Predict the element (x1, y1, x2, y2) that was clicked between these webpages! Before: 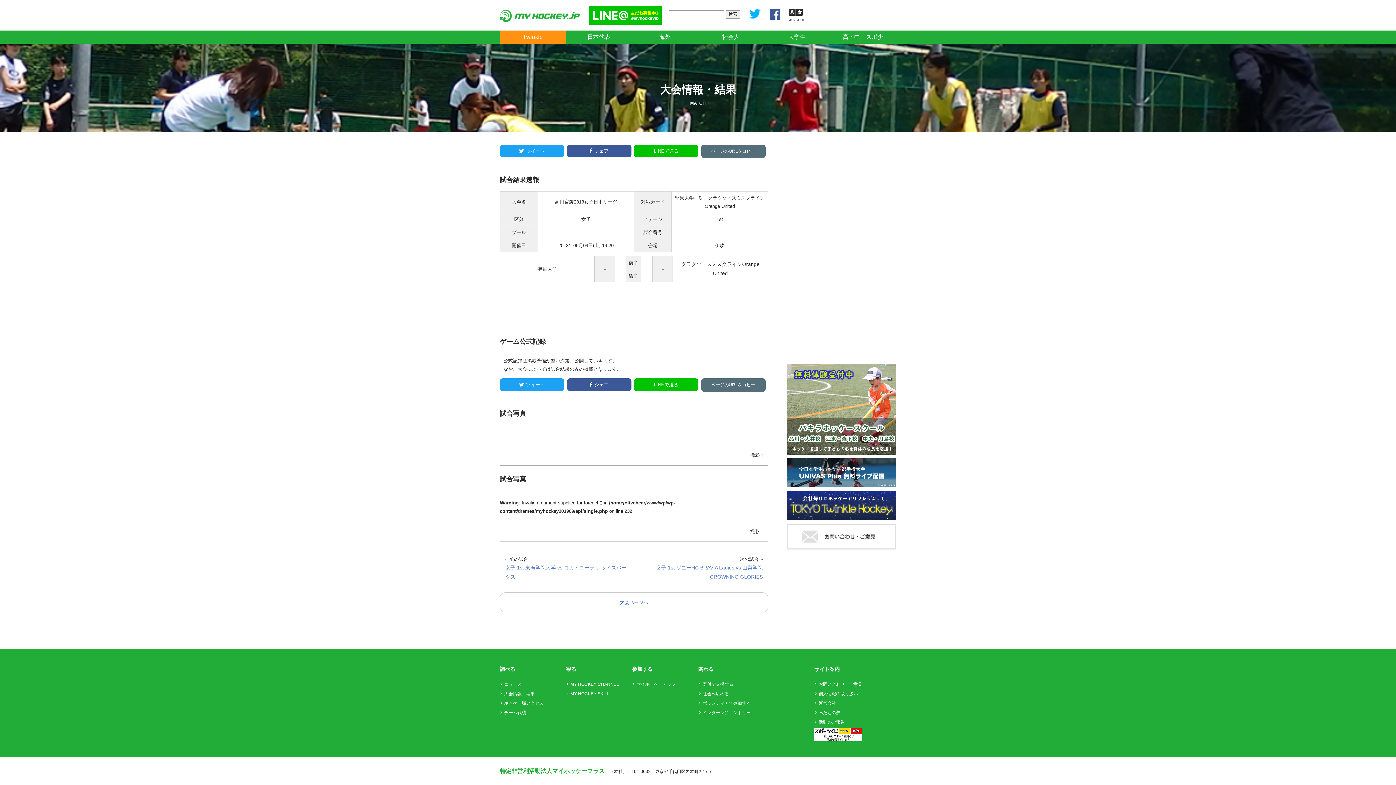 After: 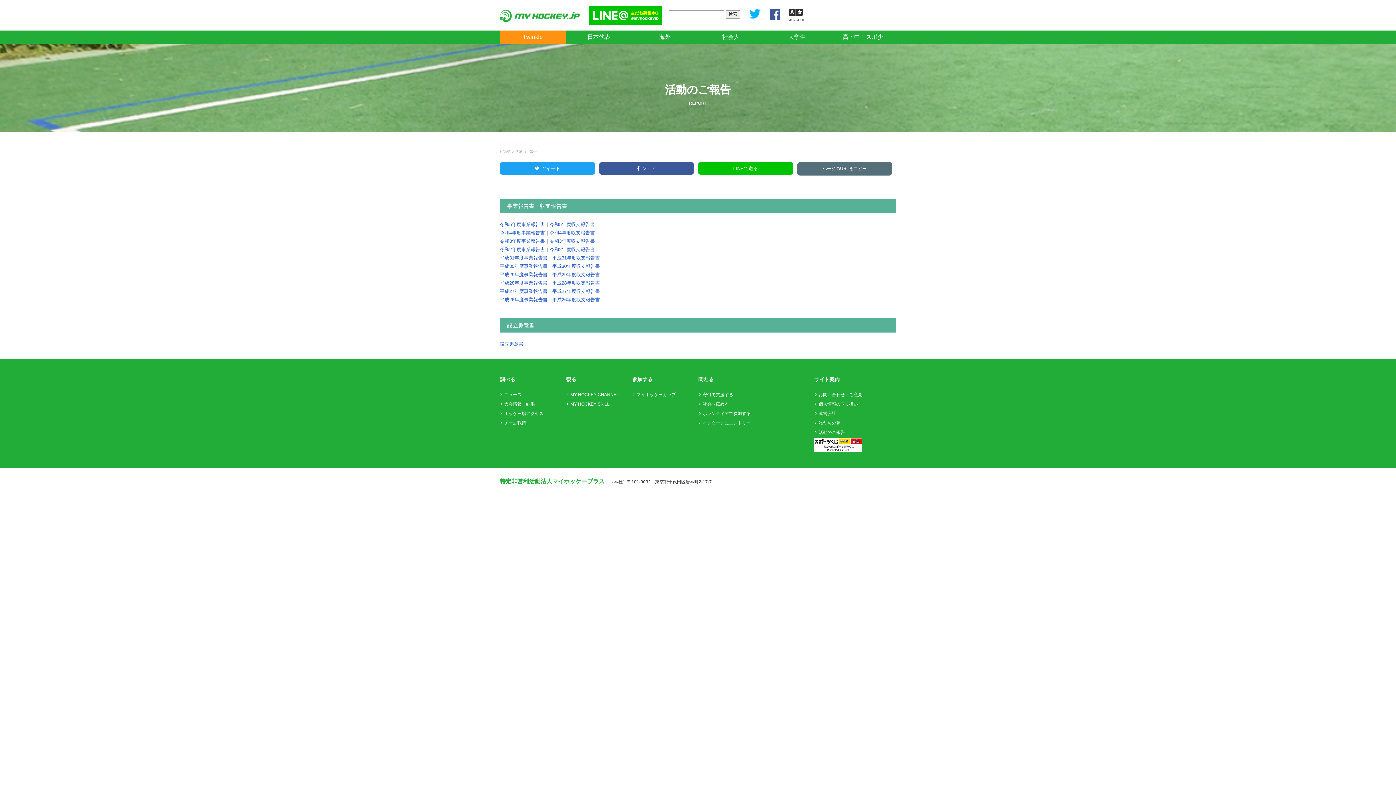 Action: label: 活動のご報告 bbox: (814, 720, 845, 725)